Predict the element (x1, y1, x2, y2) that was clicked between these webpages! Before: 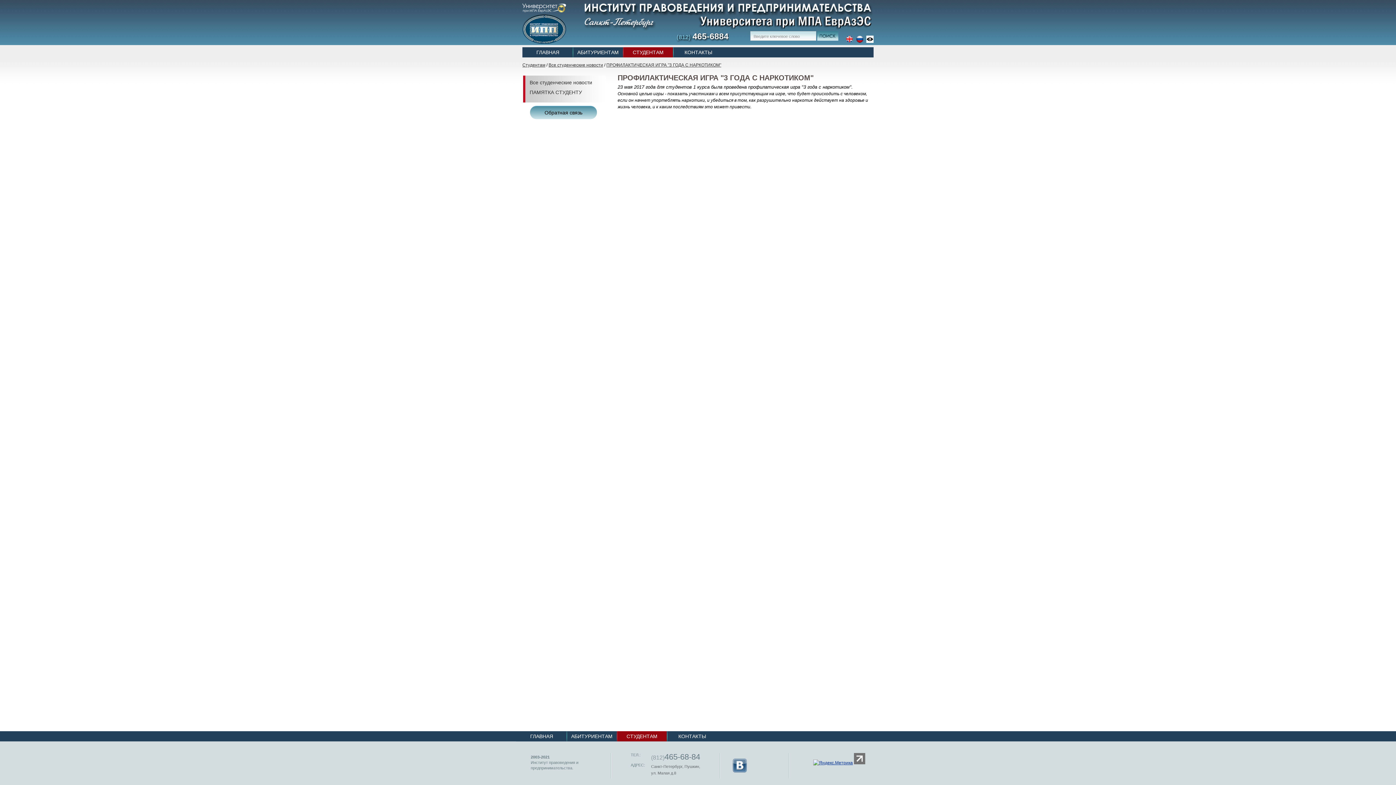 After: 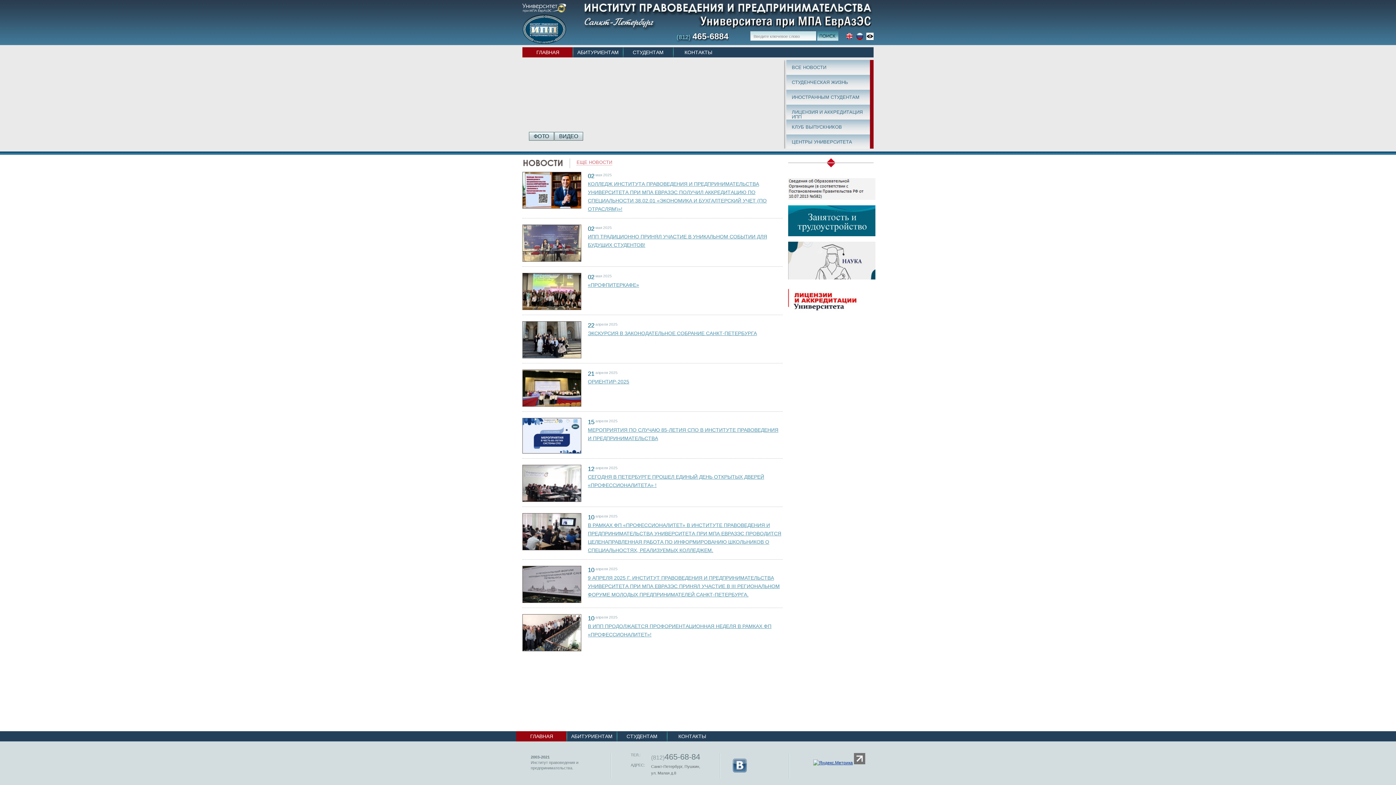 Action: bbox: (584, 26, 873, 32)